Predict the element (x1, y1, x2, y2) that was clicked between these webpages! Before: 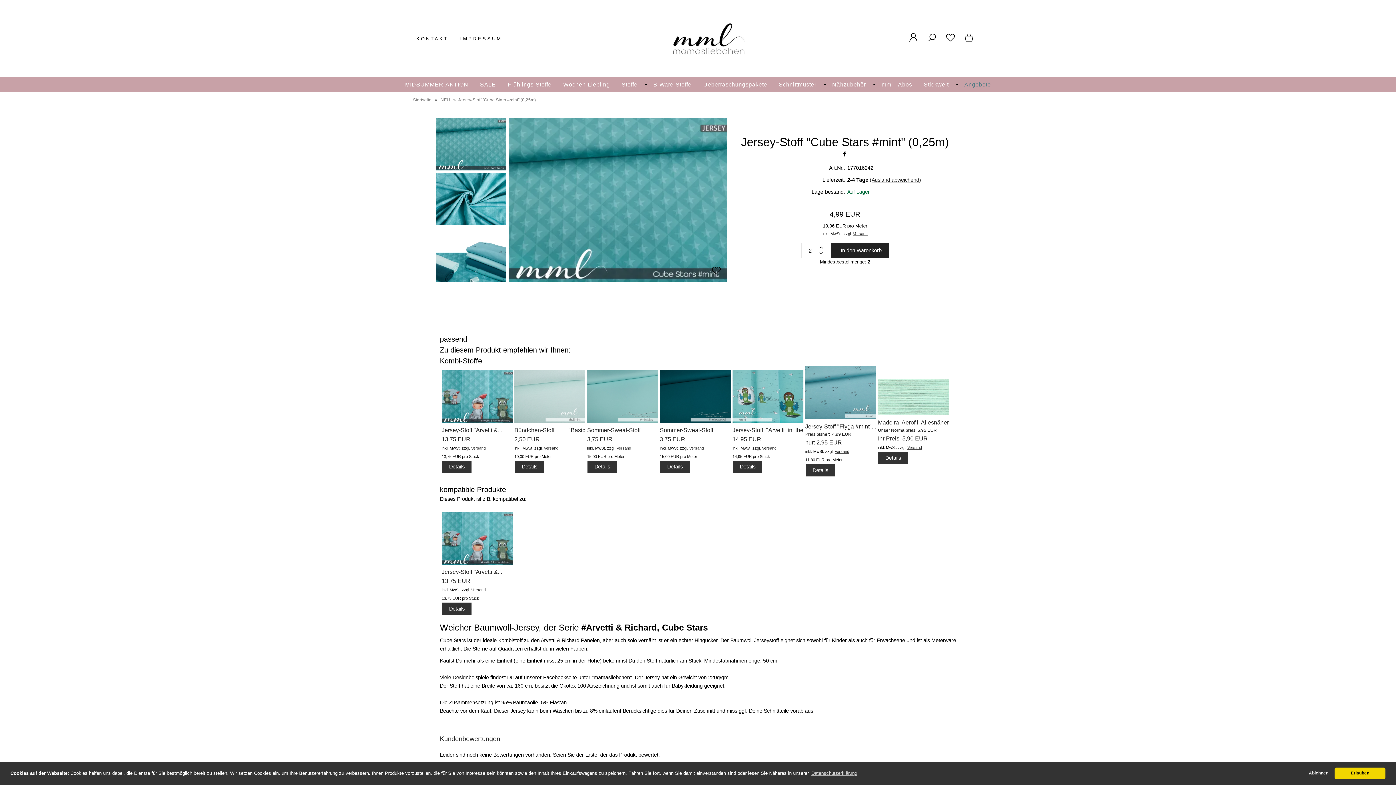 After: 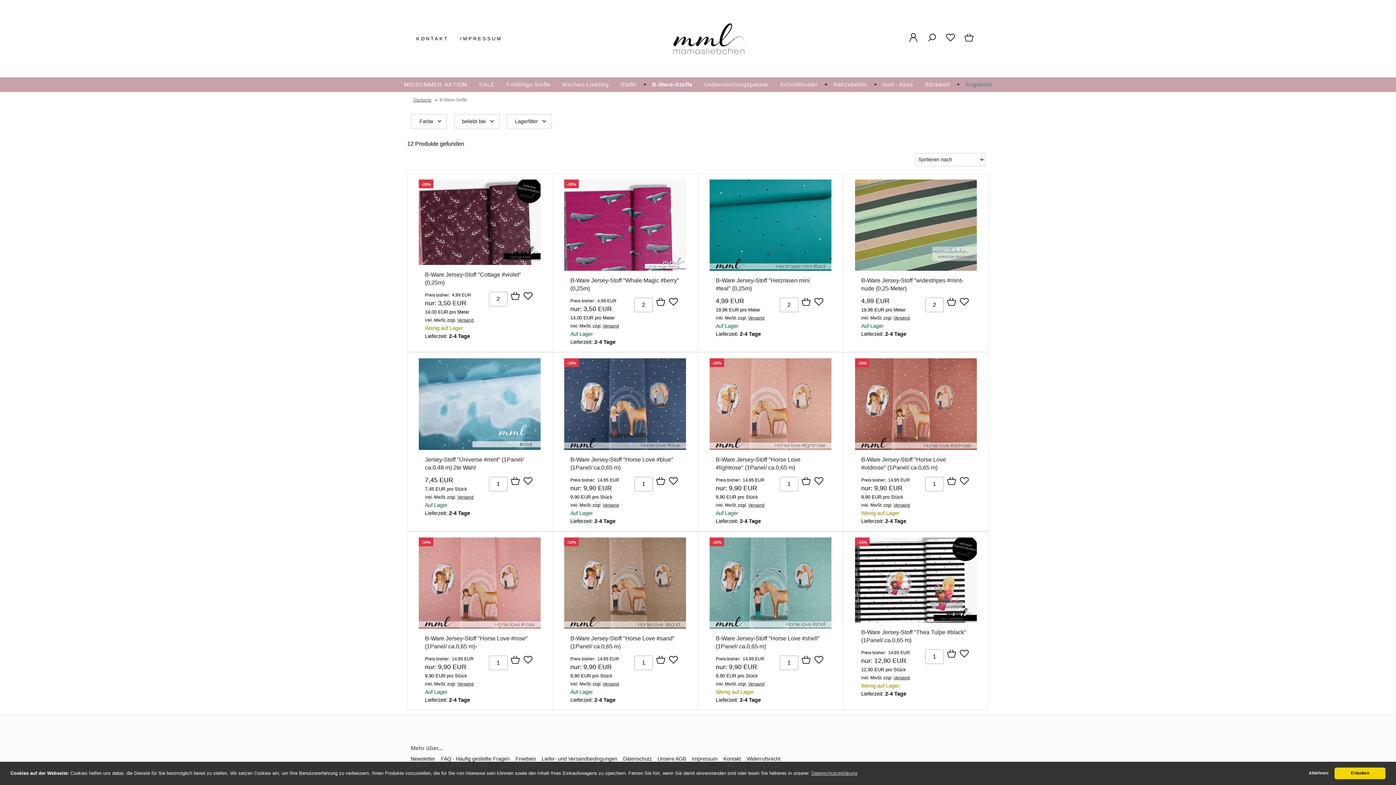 Action: label: B-Ware-Stoffe bbox: (647, 75, 697, 93)